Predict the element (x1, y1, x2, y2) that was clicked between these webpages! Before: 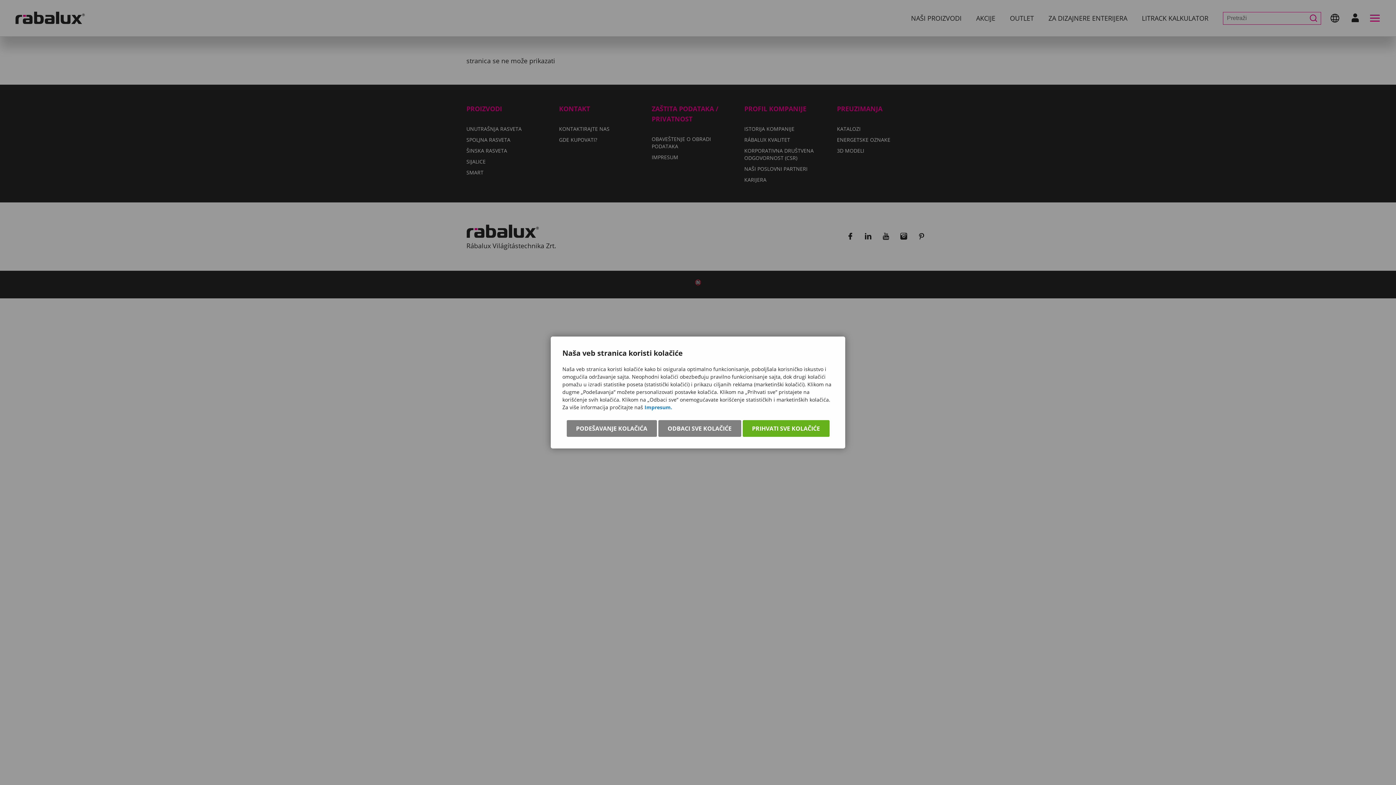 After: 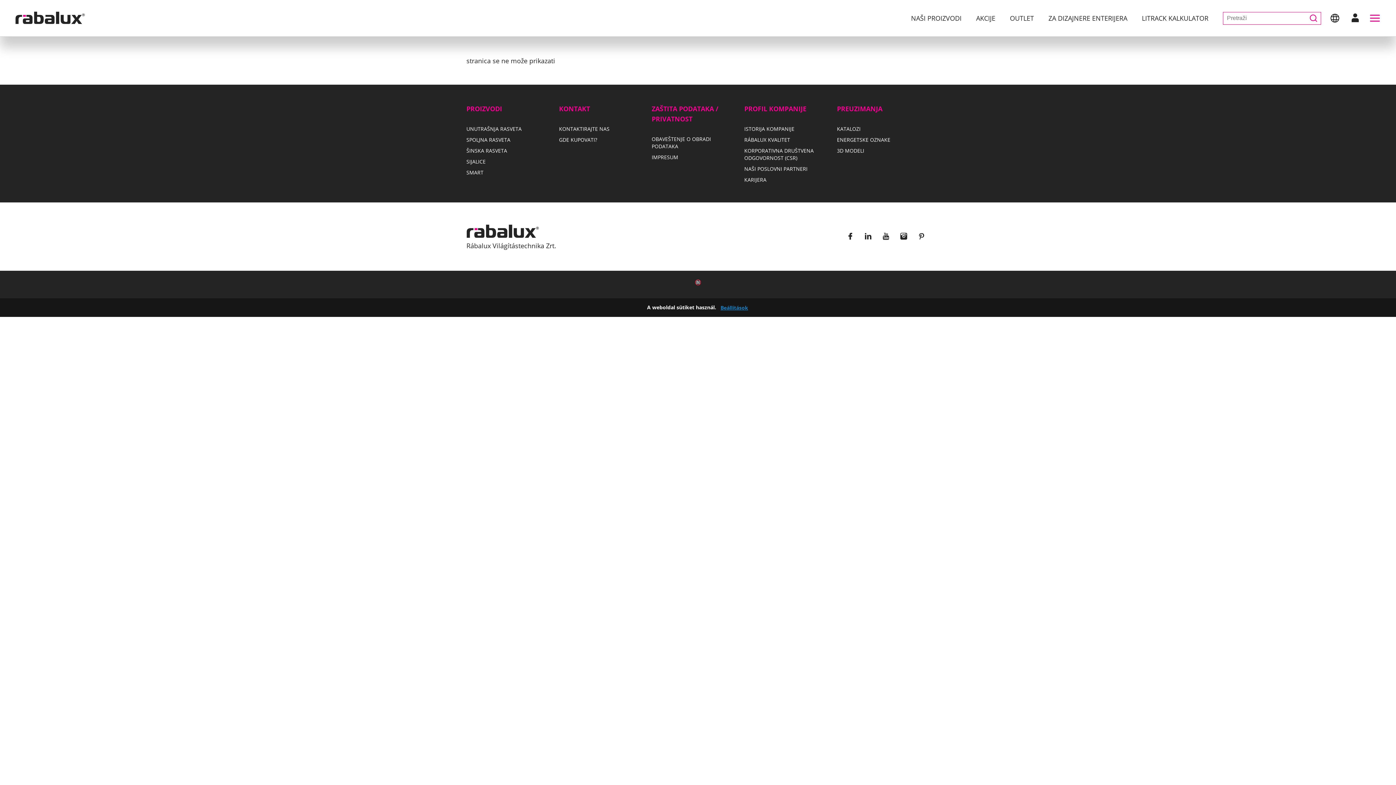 Action: bbox: (658, 420, 741, 437) label: ODBACI SVE KOLAČIĆE